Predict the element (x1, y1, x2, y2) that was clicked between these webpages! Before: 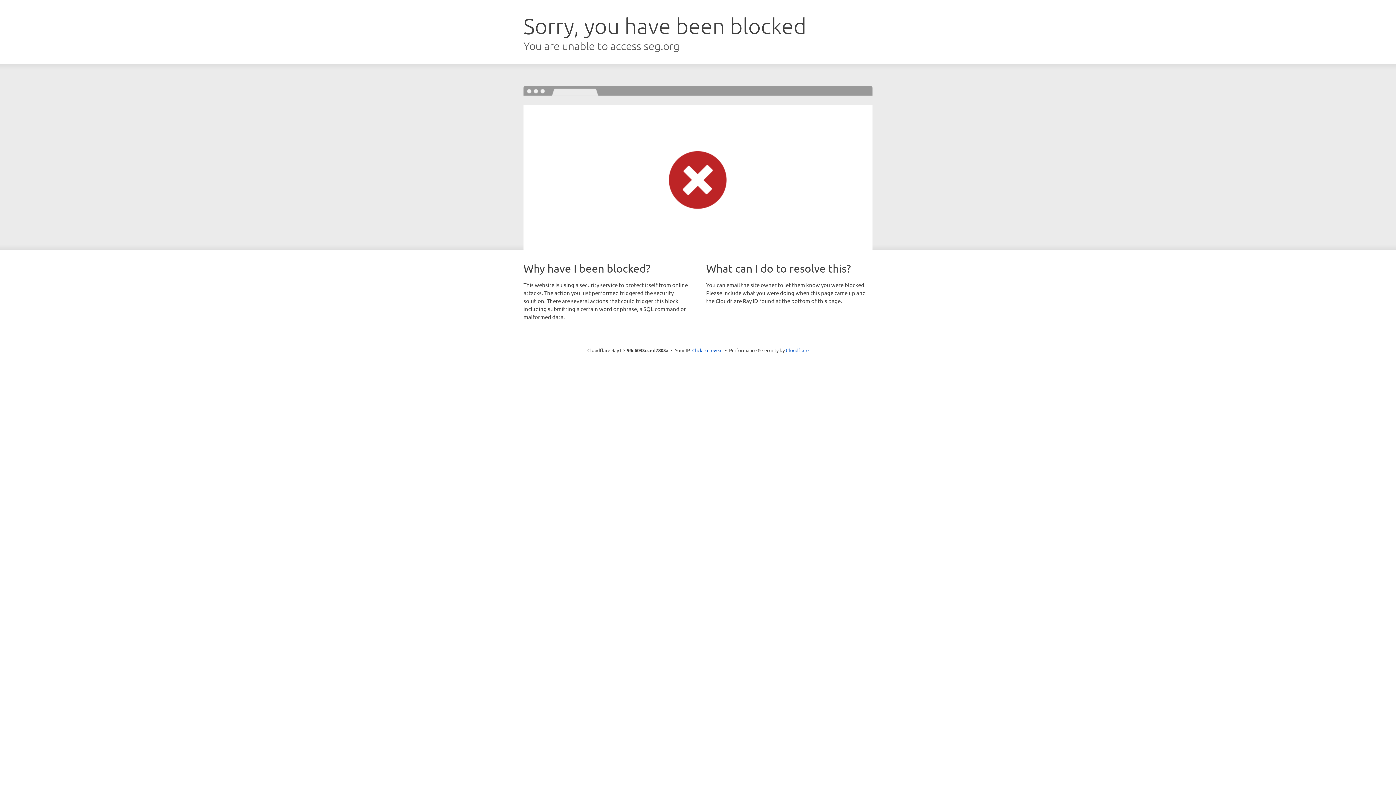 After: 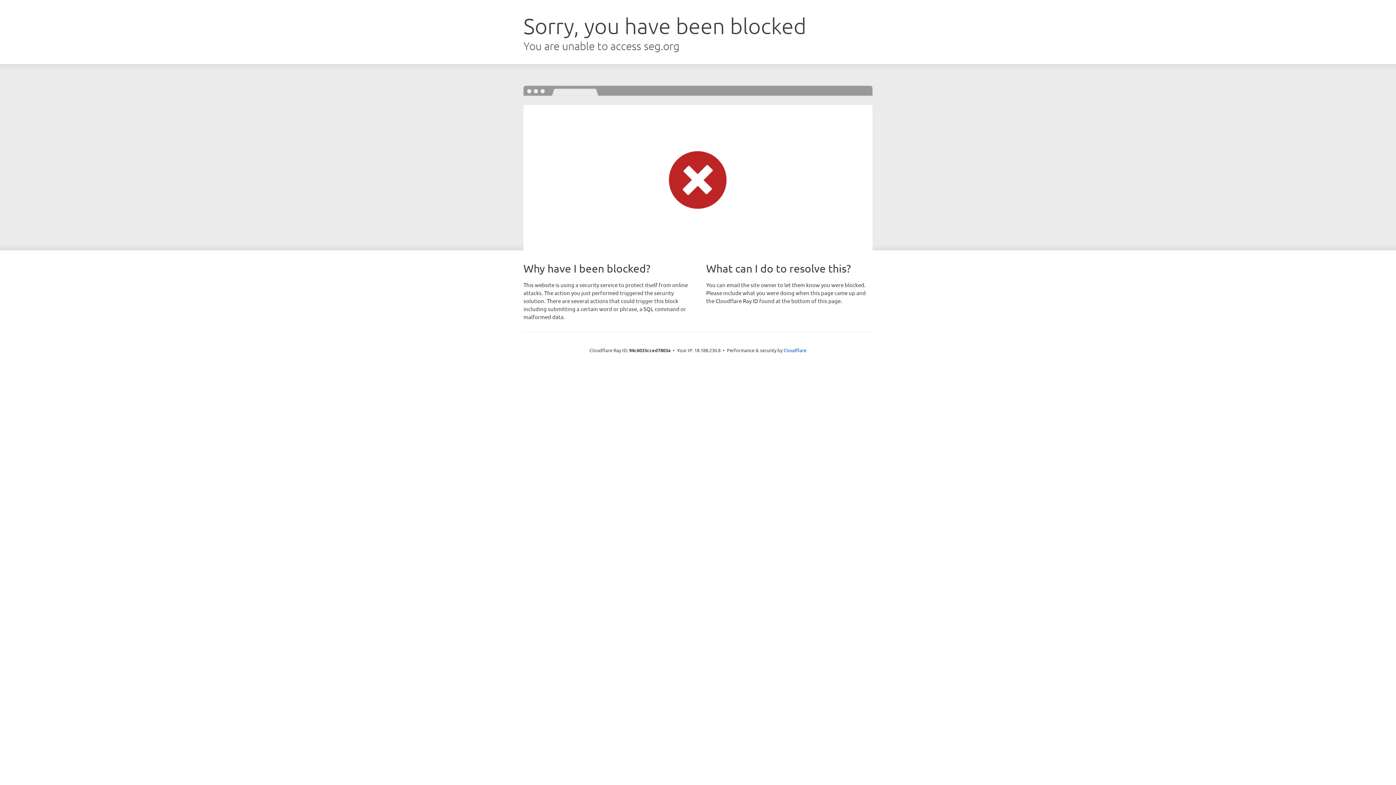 Action: bbox: (692, 346, 722, 353) label: Click to reveal